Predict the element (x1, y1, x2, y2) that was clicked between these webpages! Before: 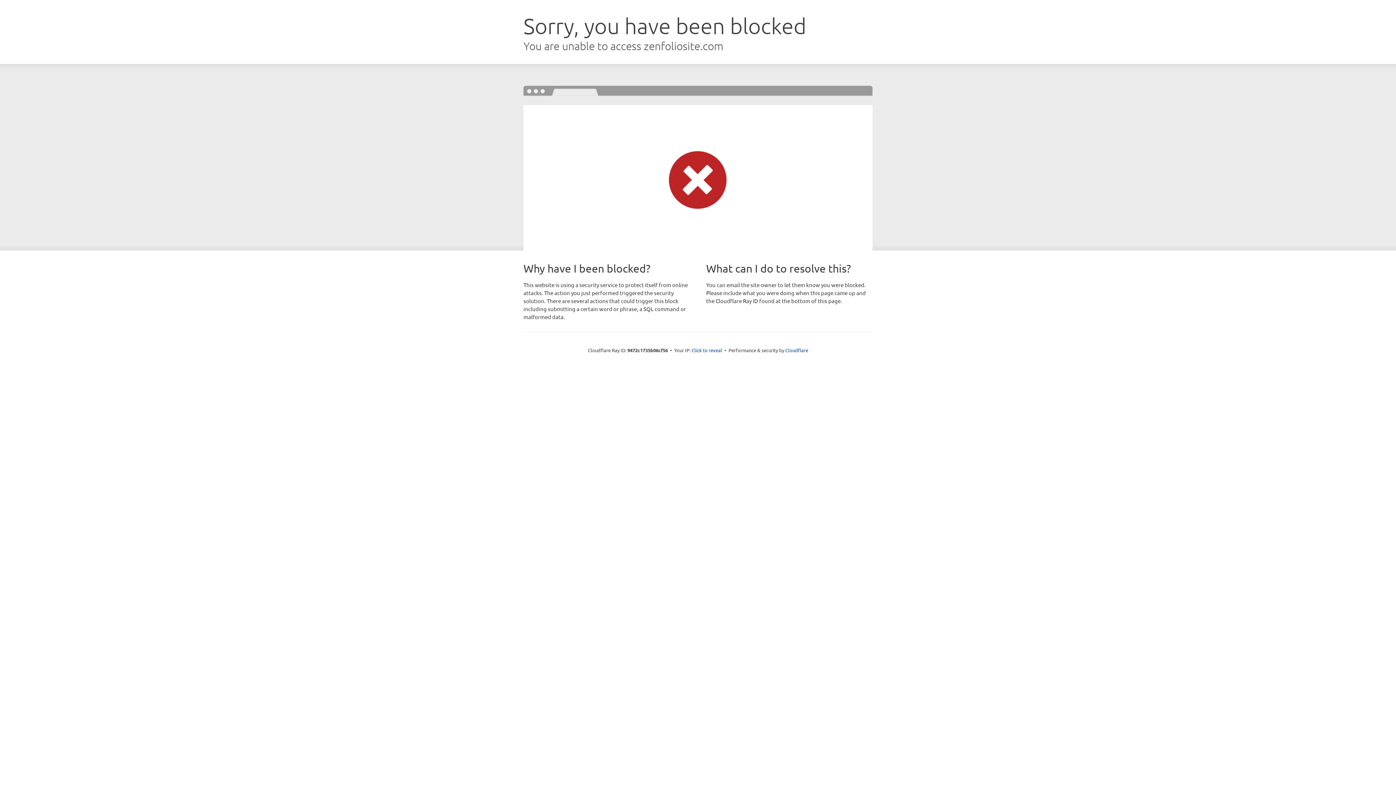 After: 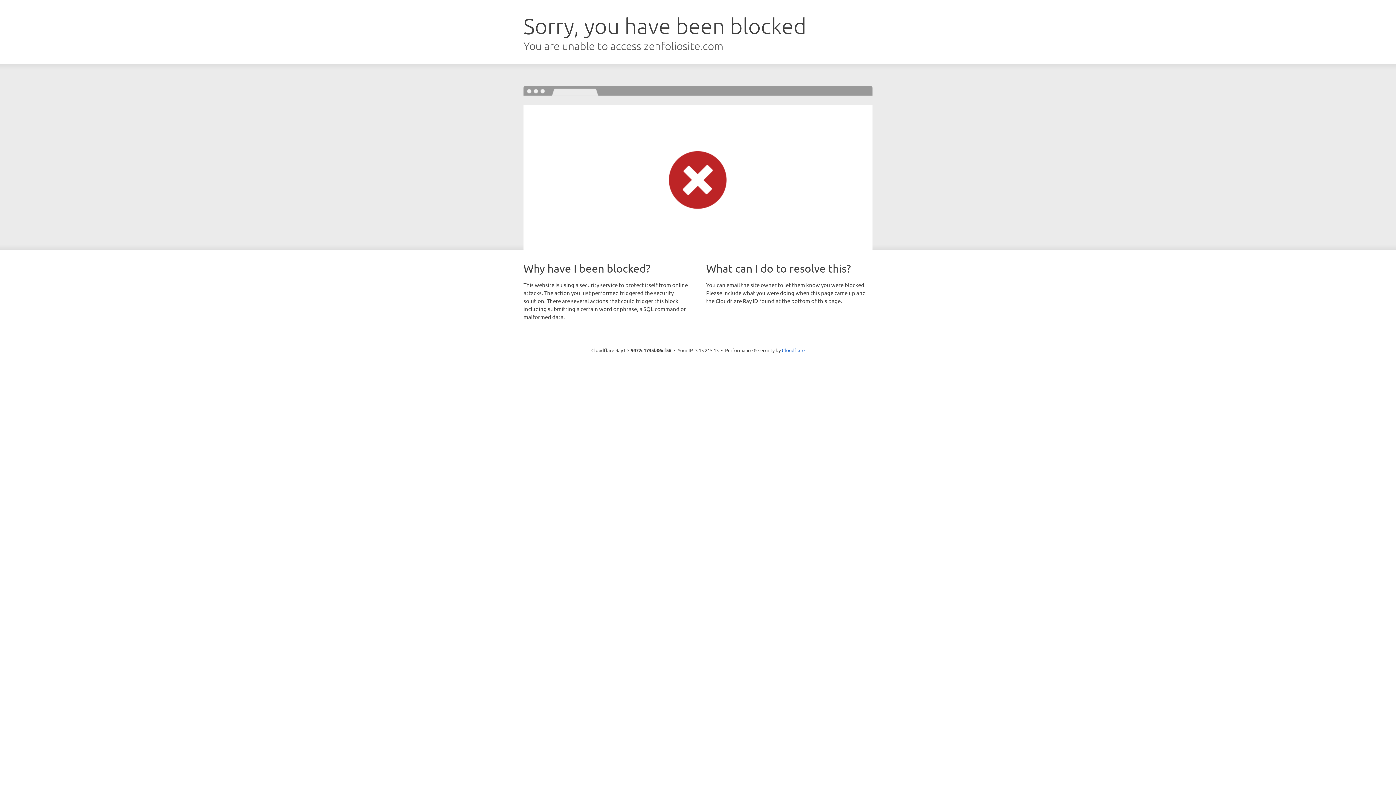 Action: label: Click to reveal bbox: (691, 346, 722, 353)